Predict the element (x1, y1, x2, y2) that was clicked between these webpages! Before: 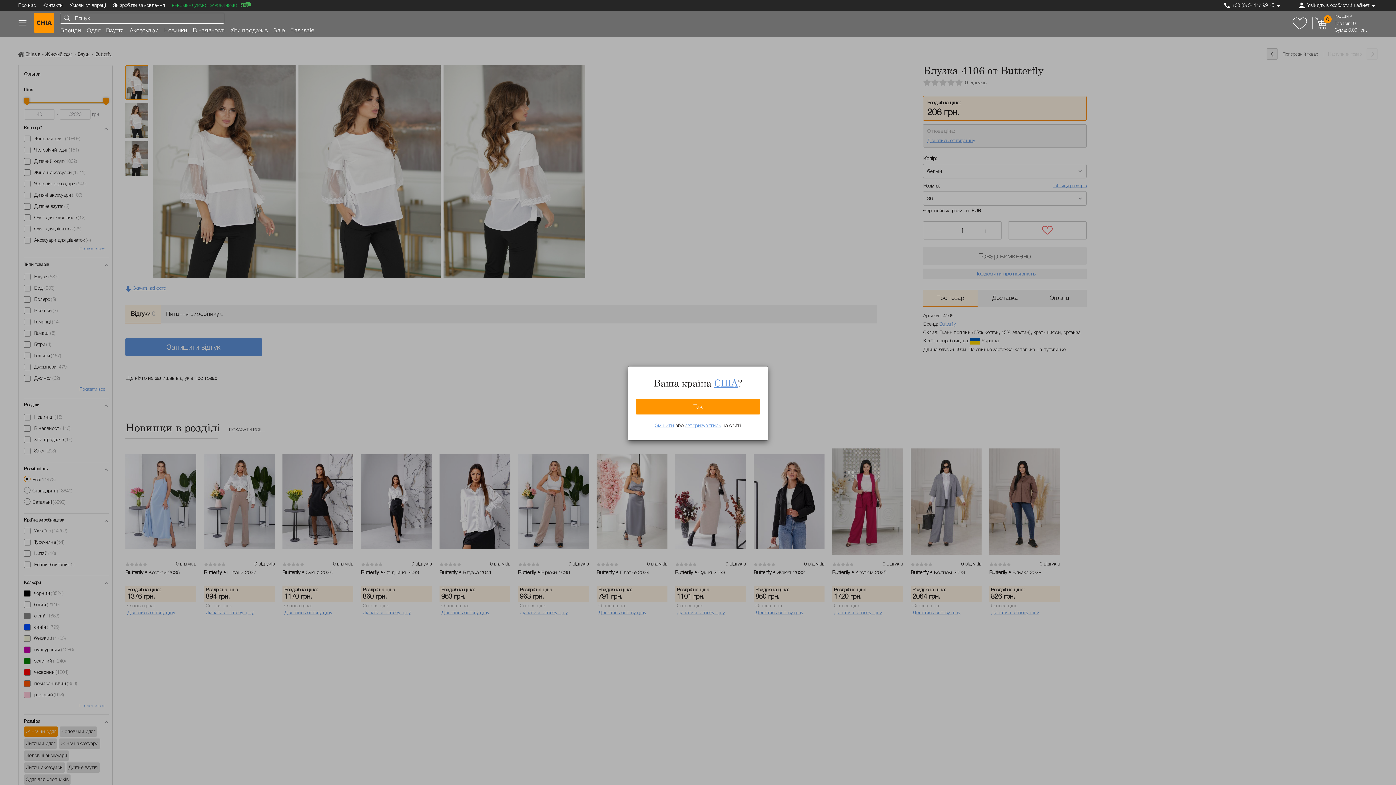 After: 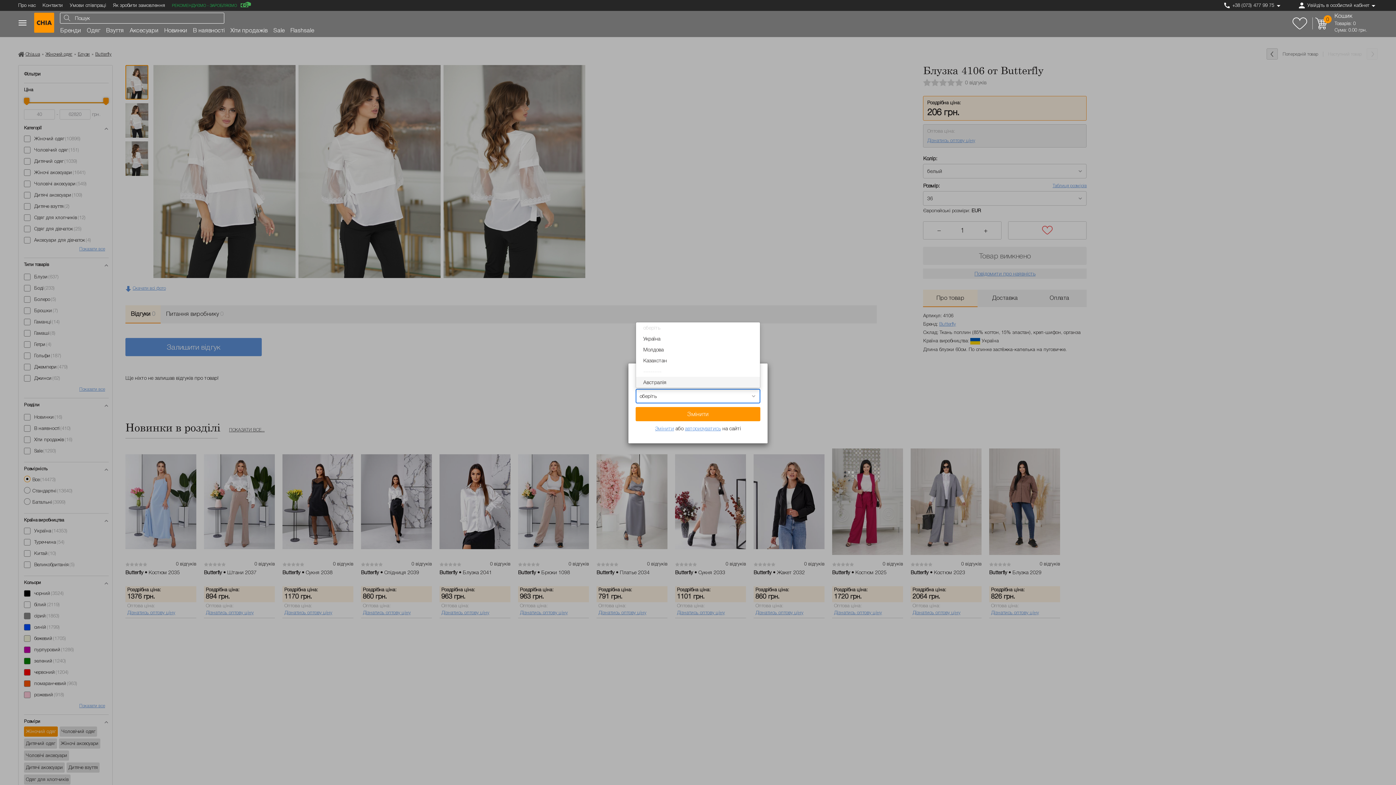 Action: label: США bbox: (714, 377, 738, 388)